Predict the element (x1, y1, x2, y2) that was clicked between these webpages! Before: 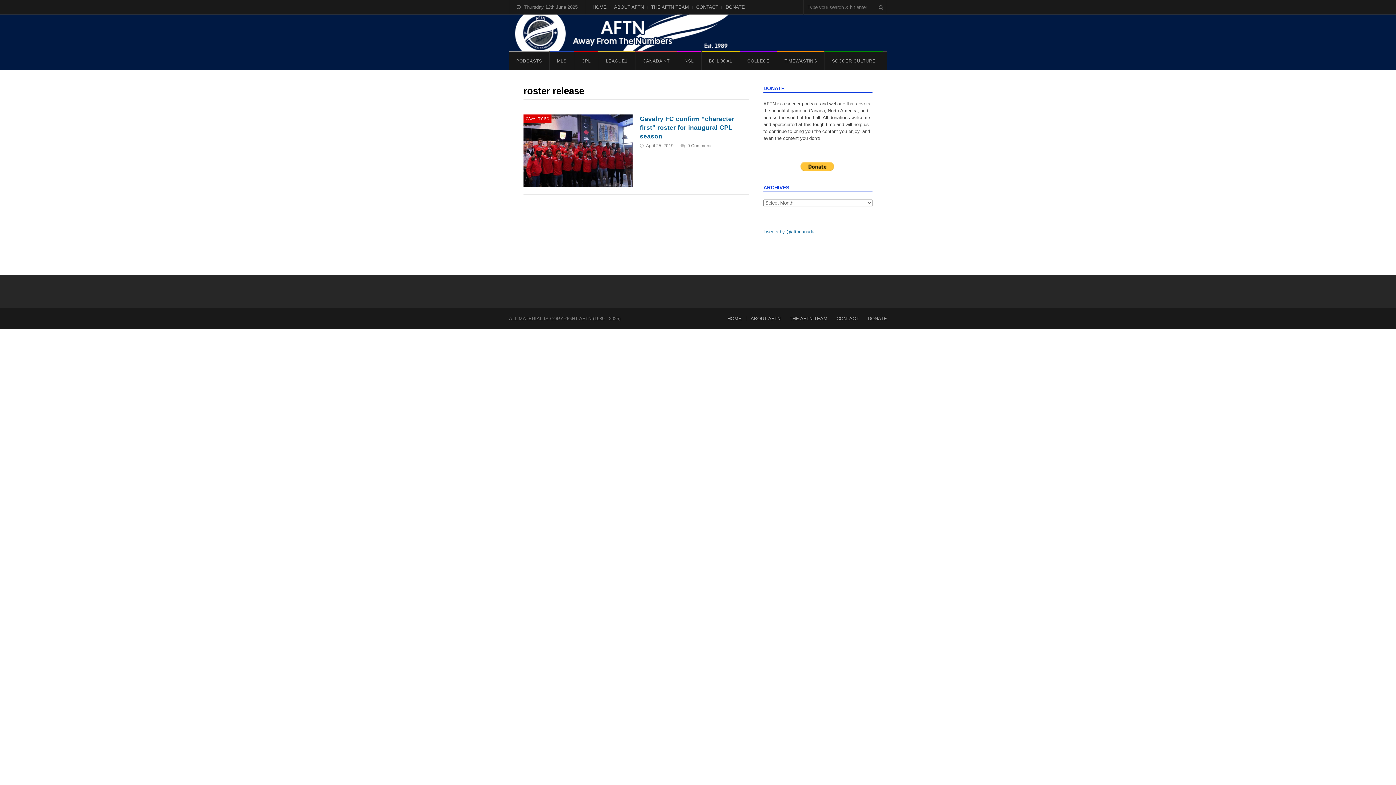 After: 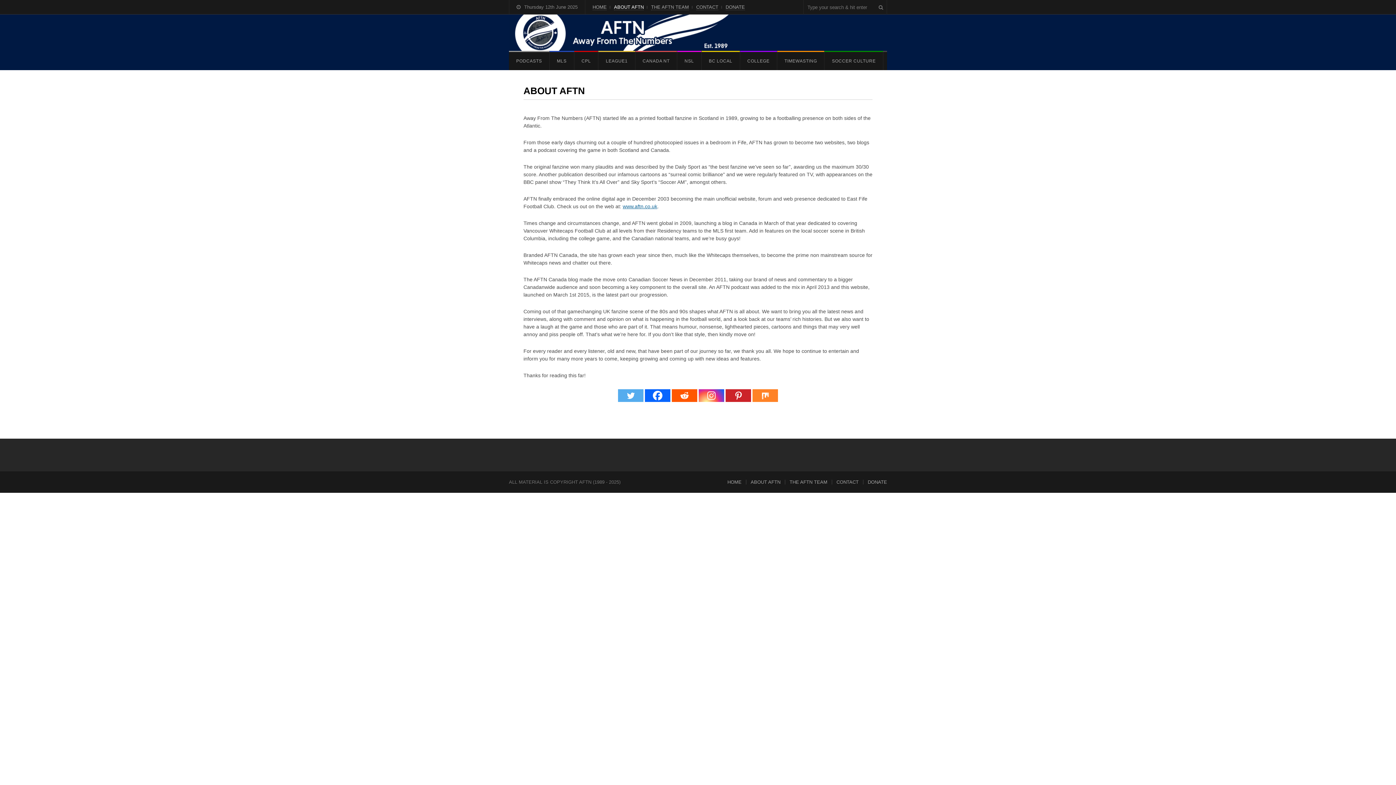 Action: bbox: (614, 4, 644, 10) label: ABOUT AFTN